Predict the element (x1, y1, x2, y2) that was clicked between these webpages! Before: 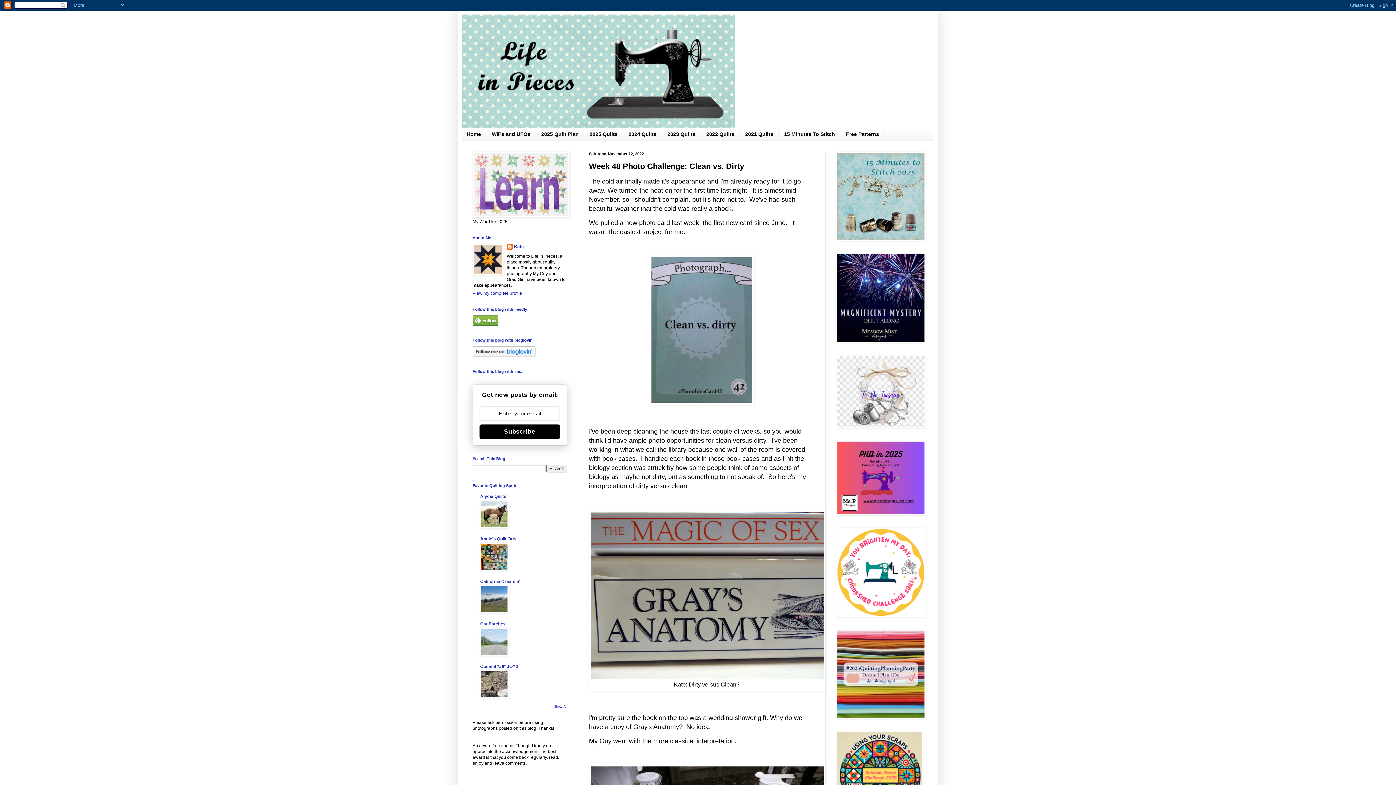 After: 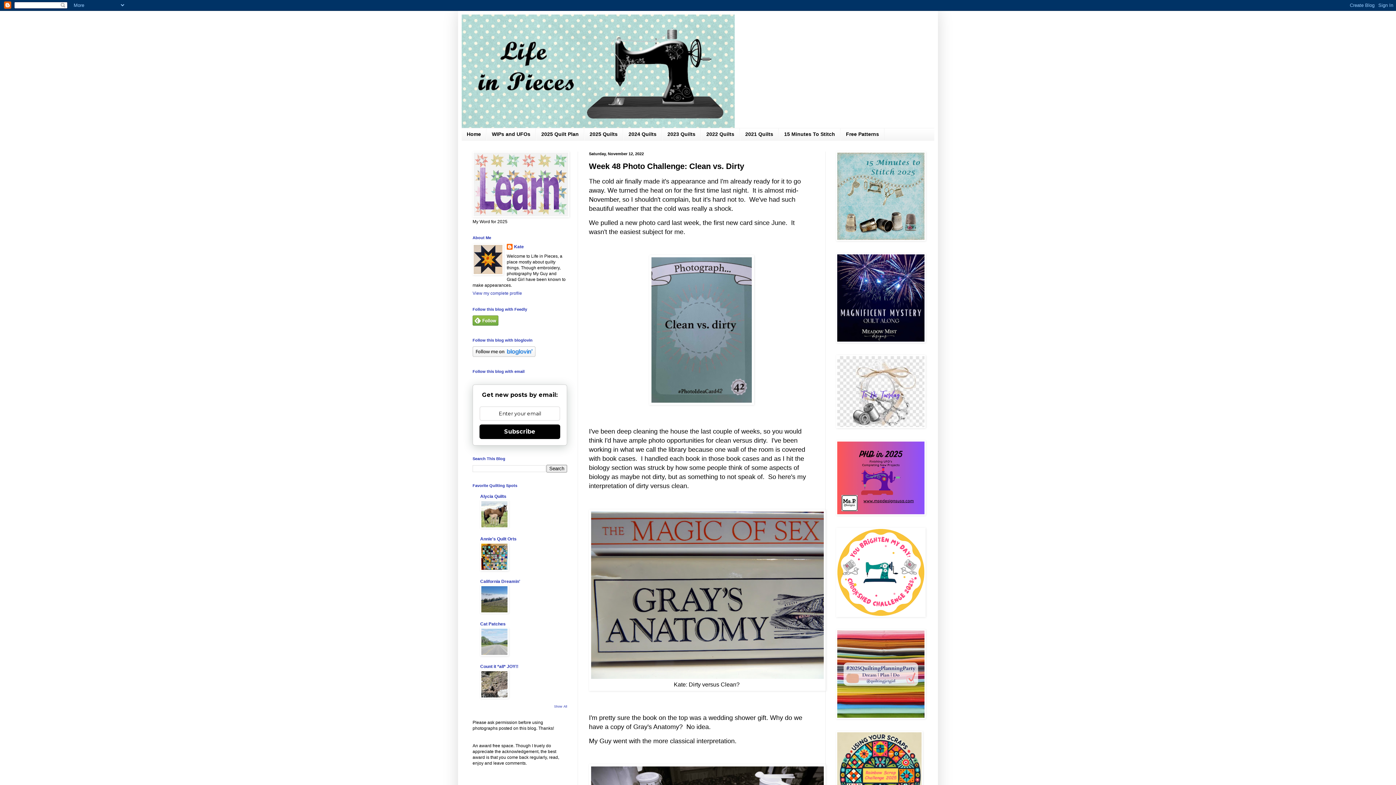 Action: bbox: (472, 321, 498, 326)